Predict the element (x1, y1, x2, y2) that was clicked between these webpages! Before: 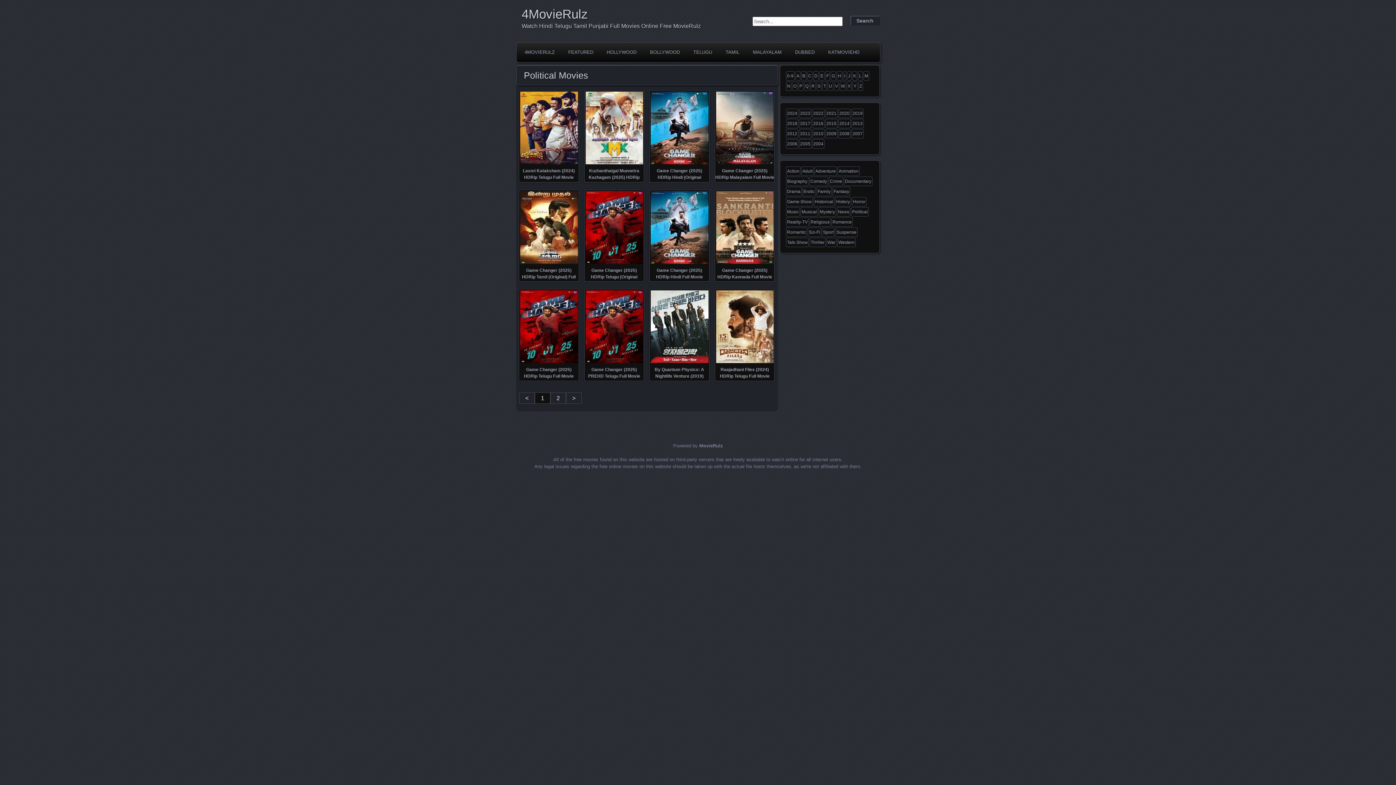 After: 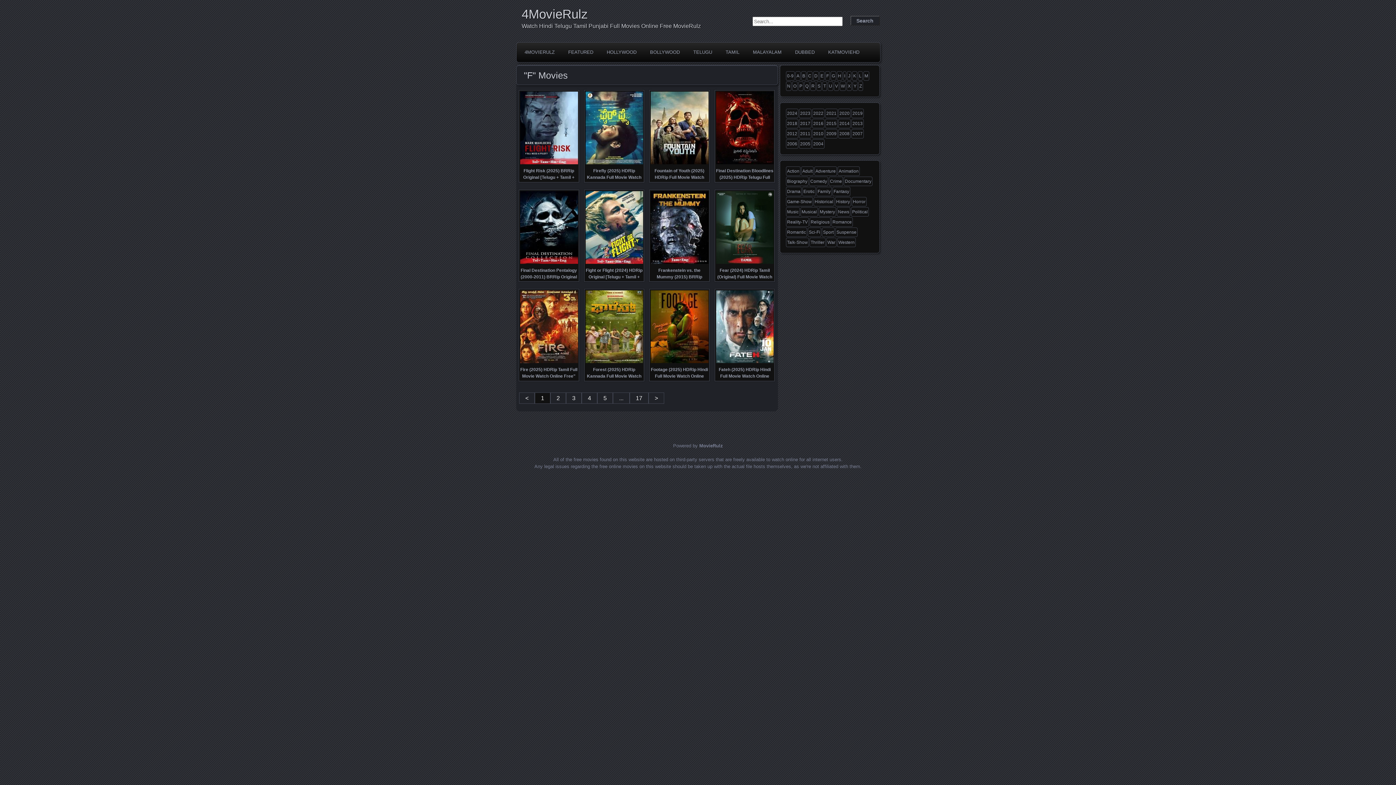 Action: label: F bbox: (825, 71, 830, 80)